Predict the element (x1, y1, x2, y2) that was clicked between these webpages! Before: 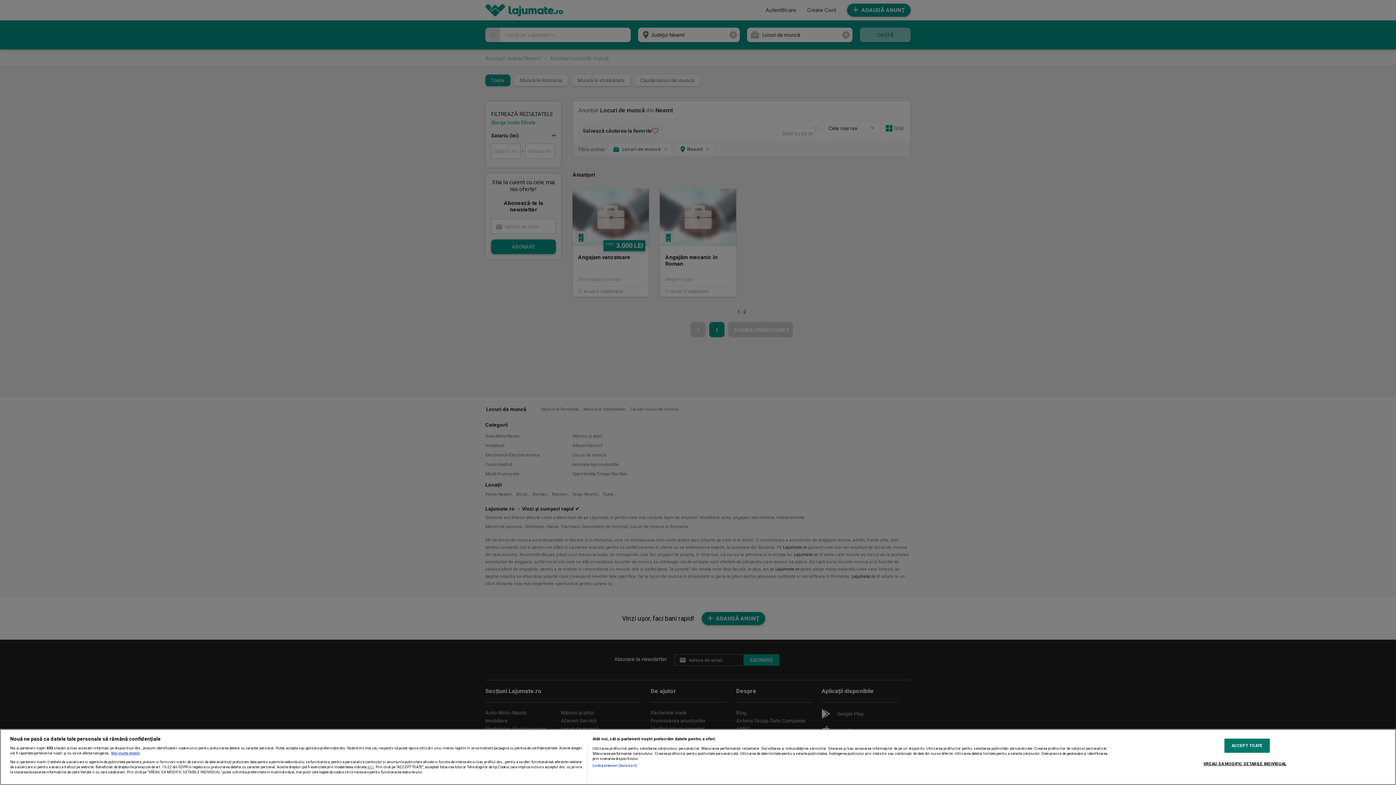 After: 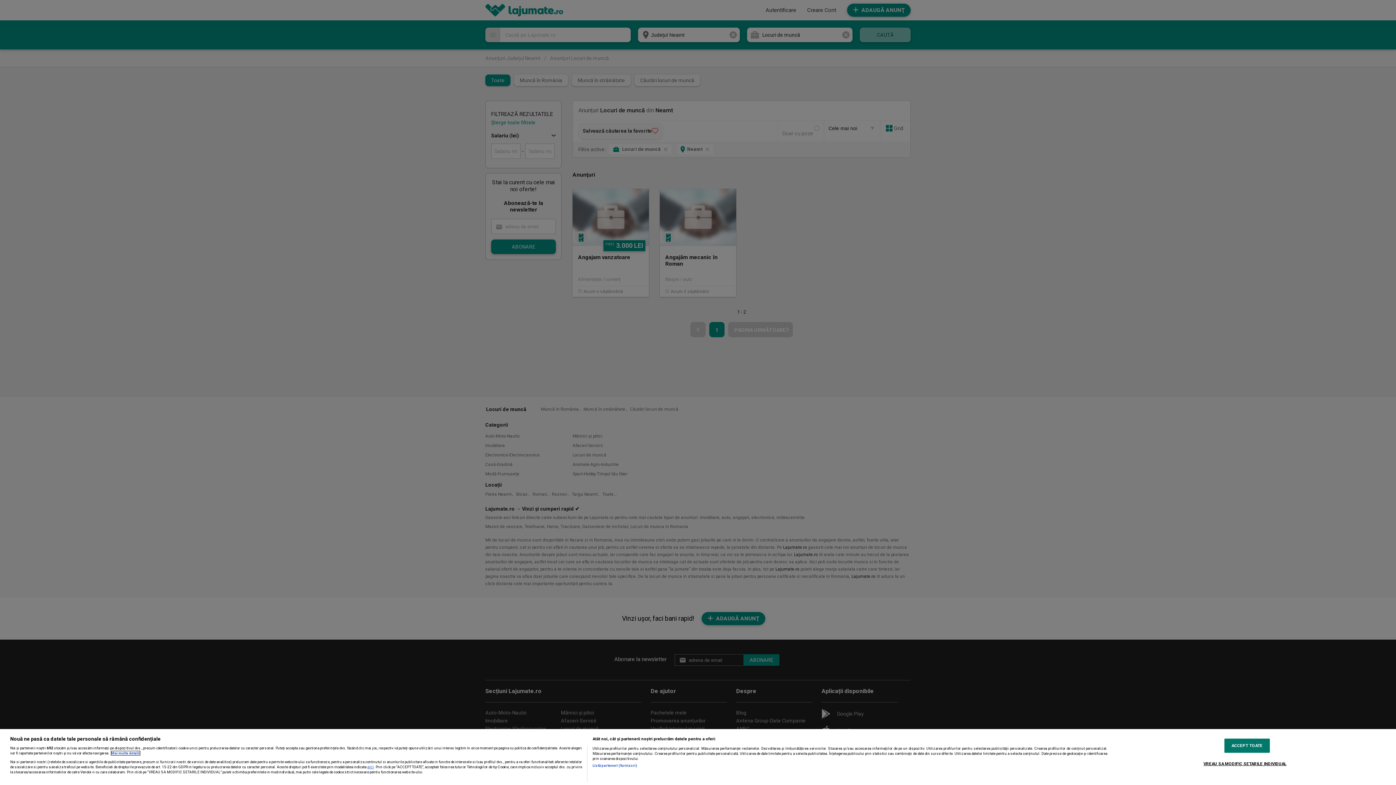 Action: bbox: (111, 751, 140, 755) label: Mai multe informații despre confidențialitatea datelor dvs., se deschide într-o fereastră nouă